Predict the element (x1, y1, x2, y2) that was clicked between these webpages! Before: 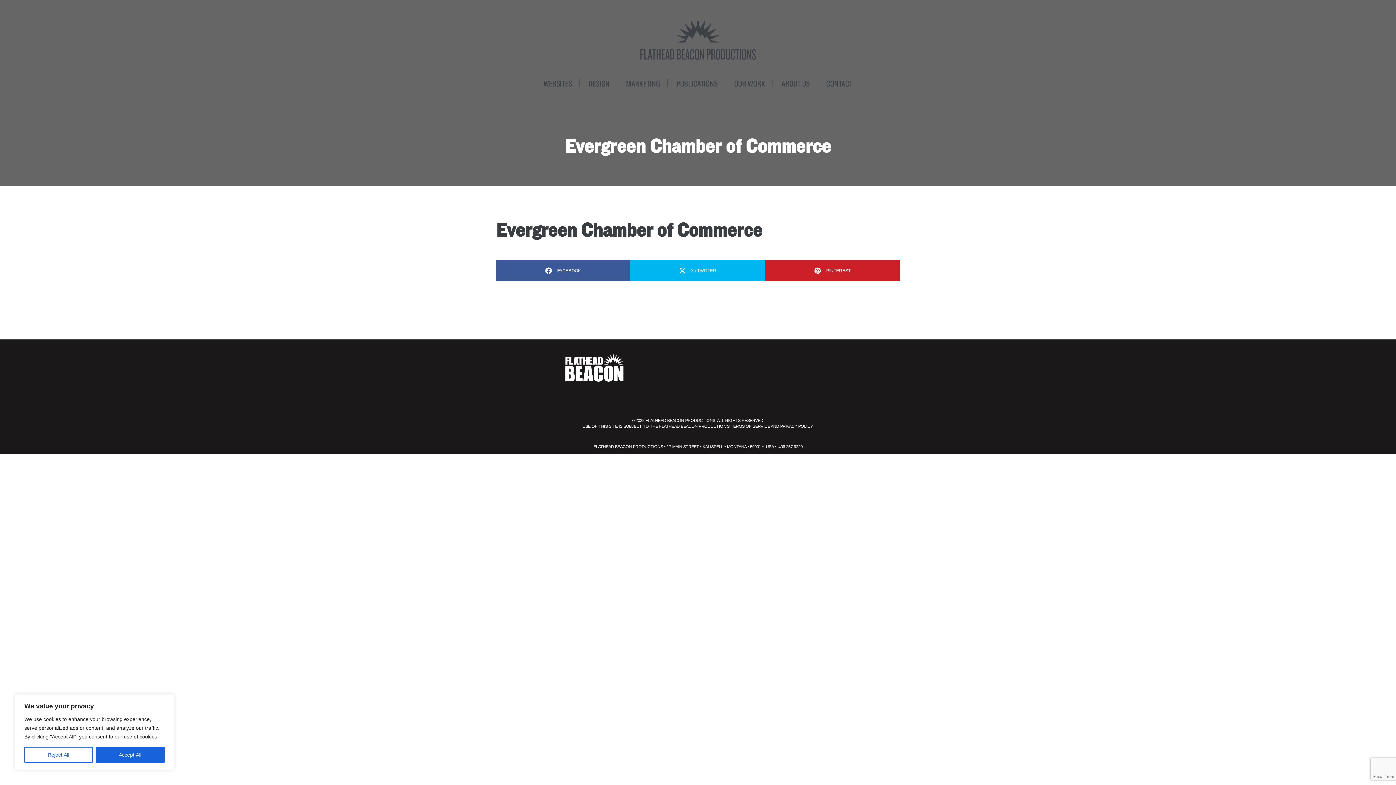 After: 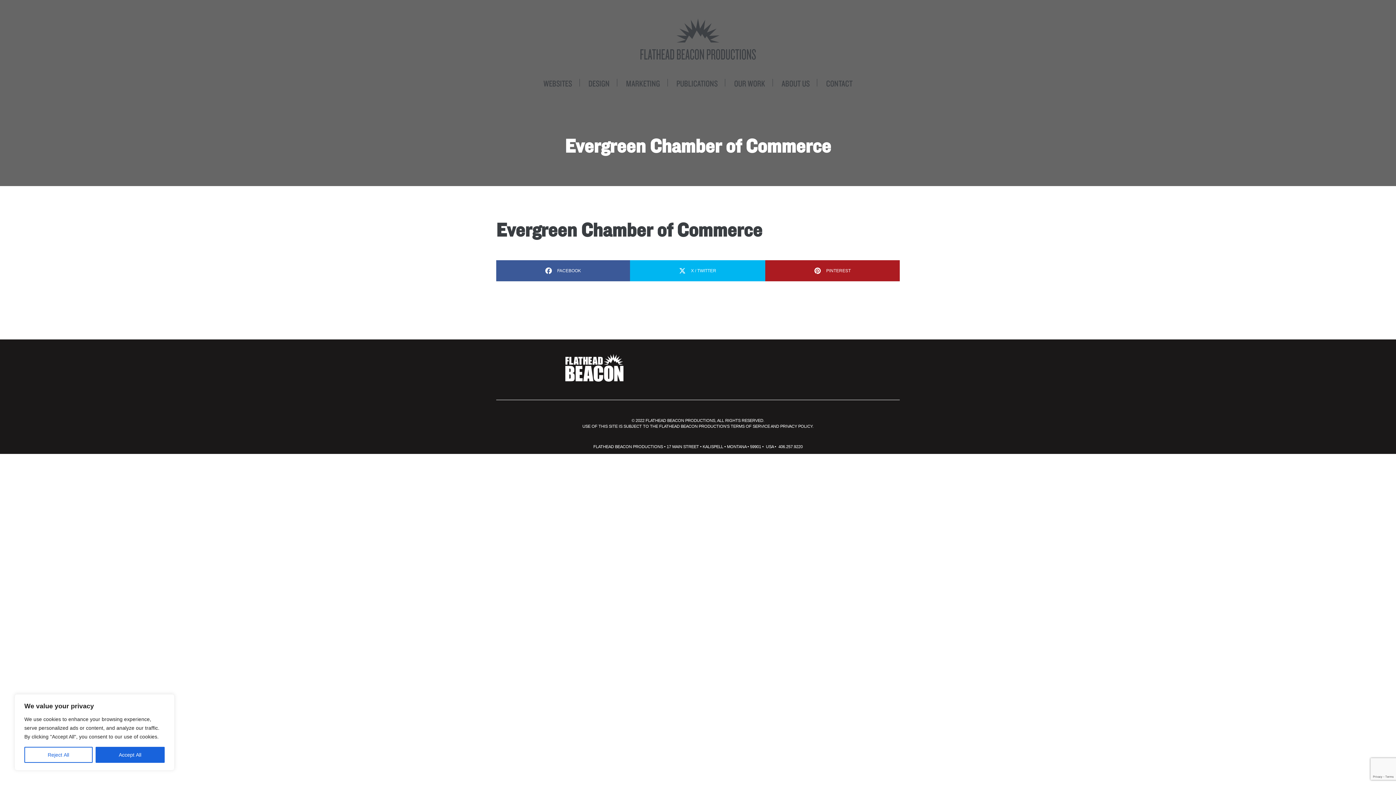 Action: label: PINTEREST bbox: (765, 260, 900, 281)